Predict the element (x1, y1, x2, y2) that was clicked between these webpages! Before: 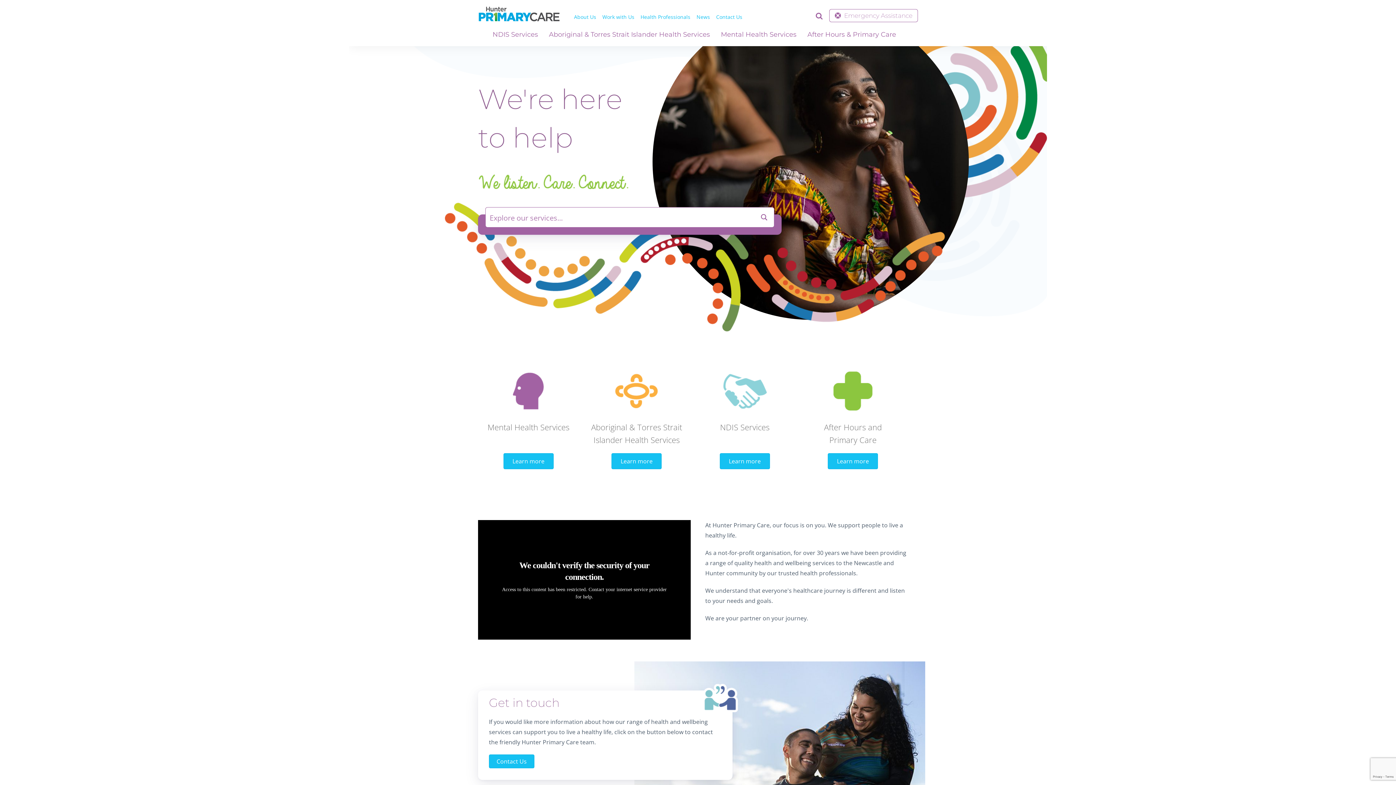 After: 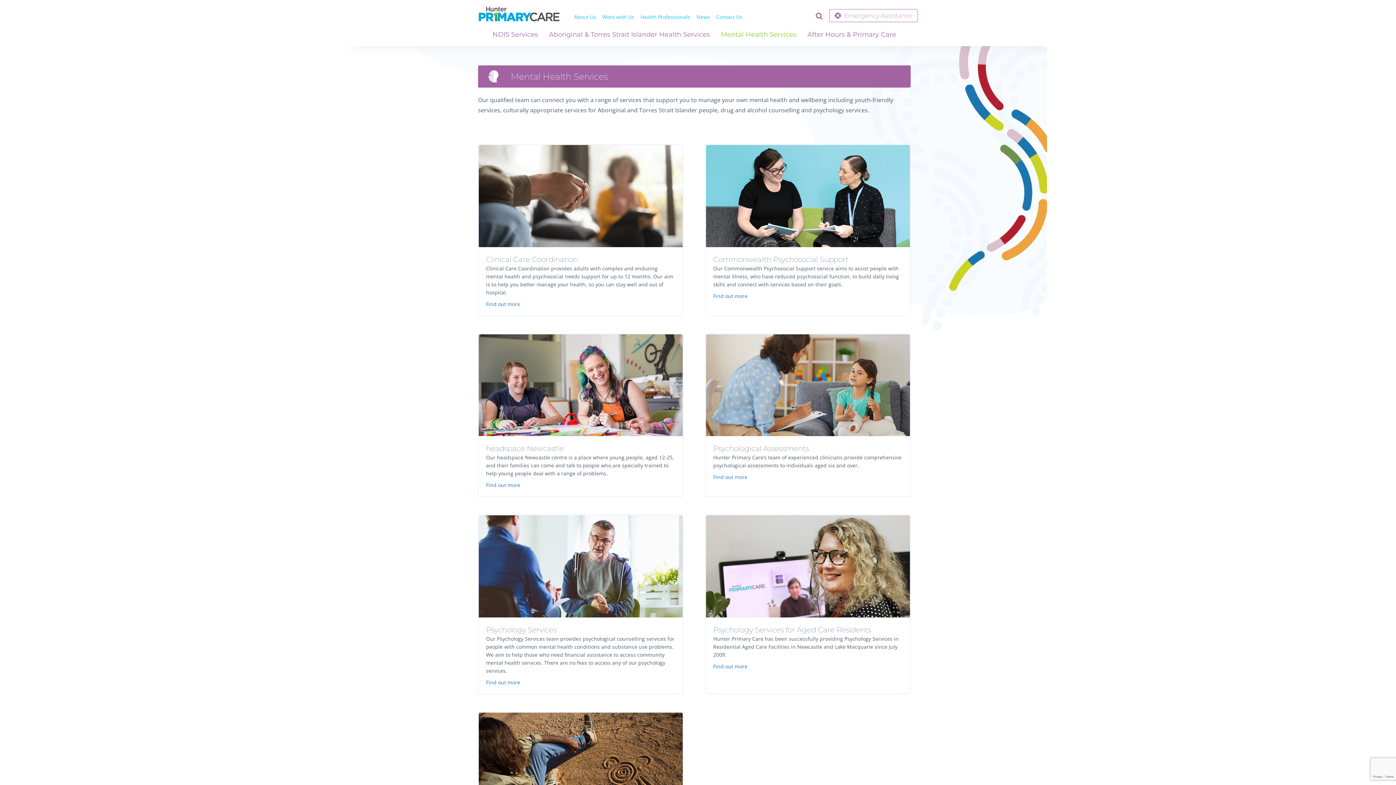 Action: label: Mental Health Services bbox: (721, 27, 796, 41)